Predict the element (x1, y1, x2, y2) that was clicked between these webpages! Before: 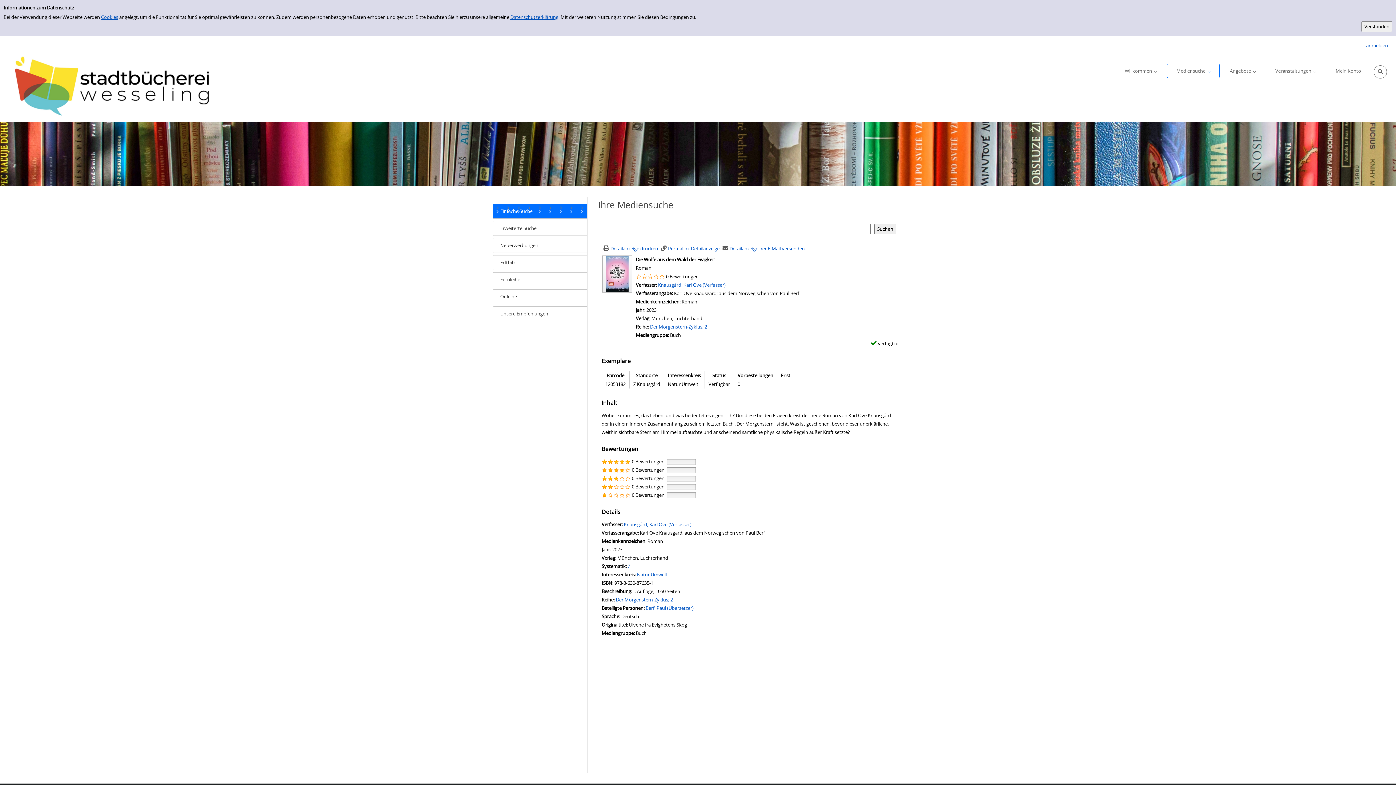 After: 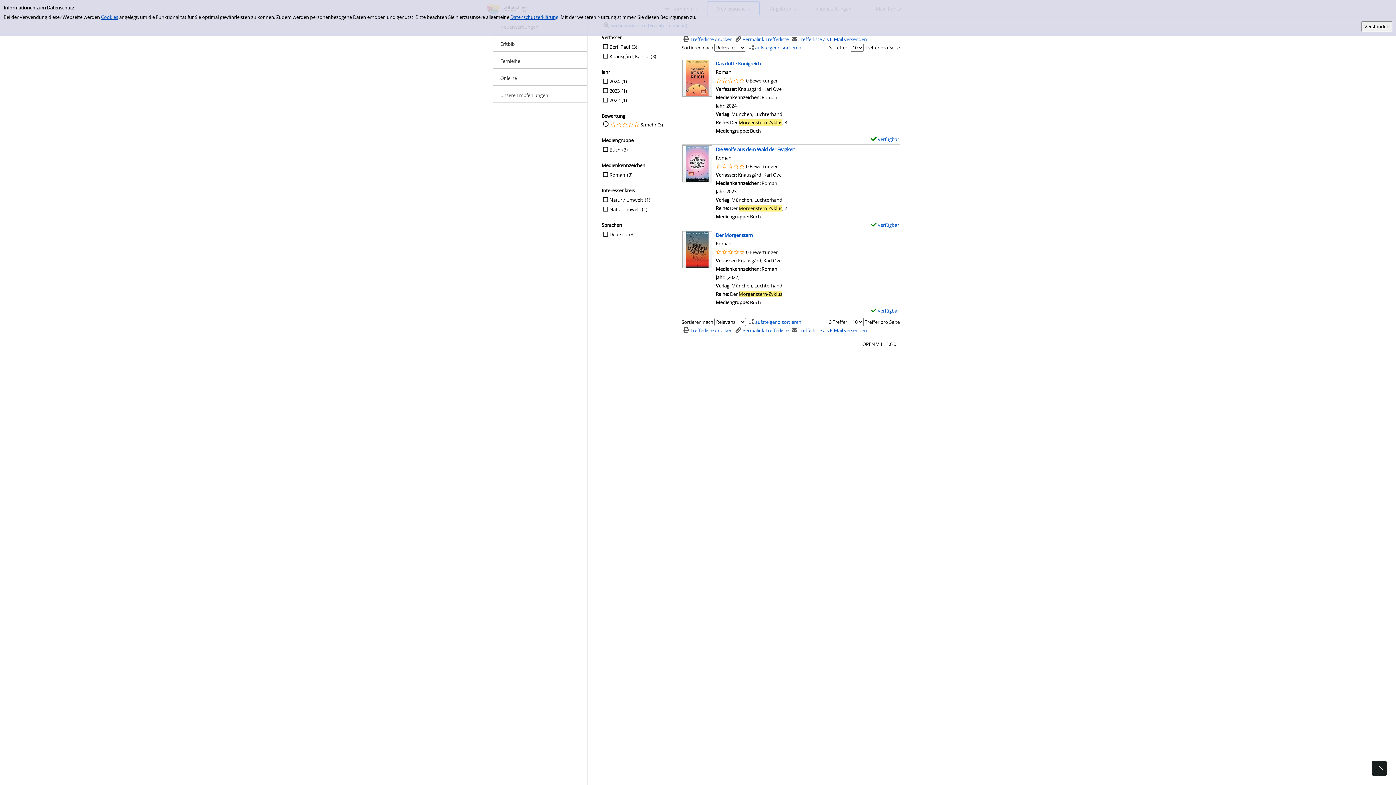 Action: label: Zur Reihe Der Morgenstern-Zyklus wechseln bbox: (650, 323, 707, 330)